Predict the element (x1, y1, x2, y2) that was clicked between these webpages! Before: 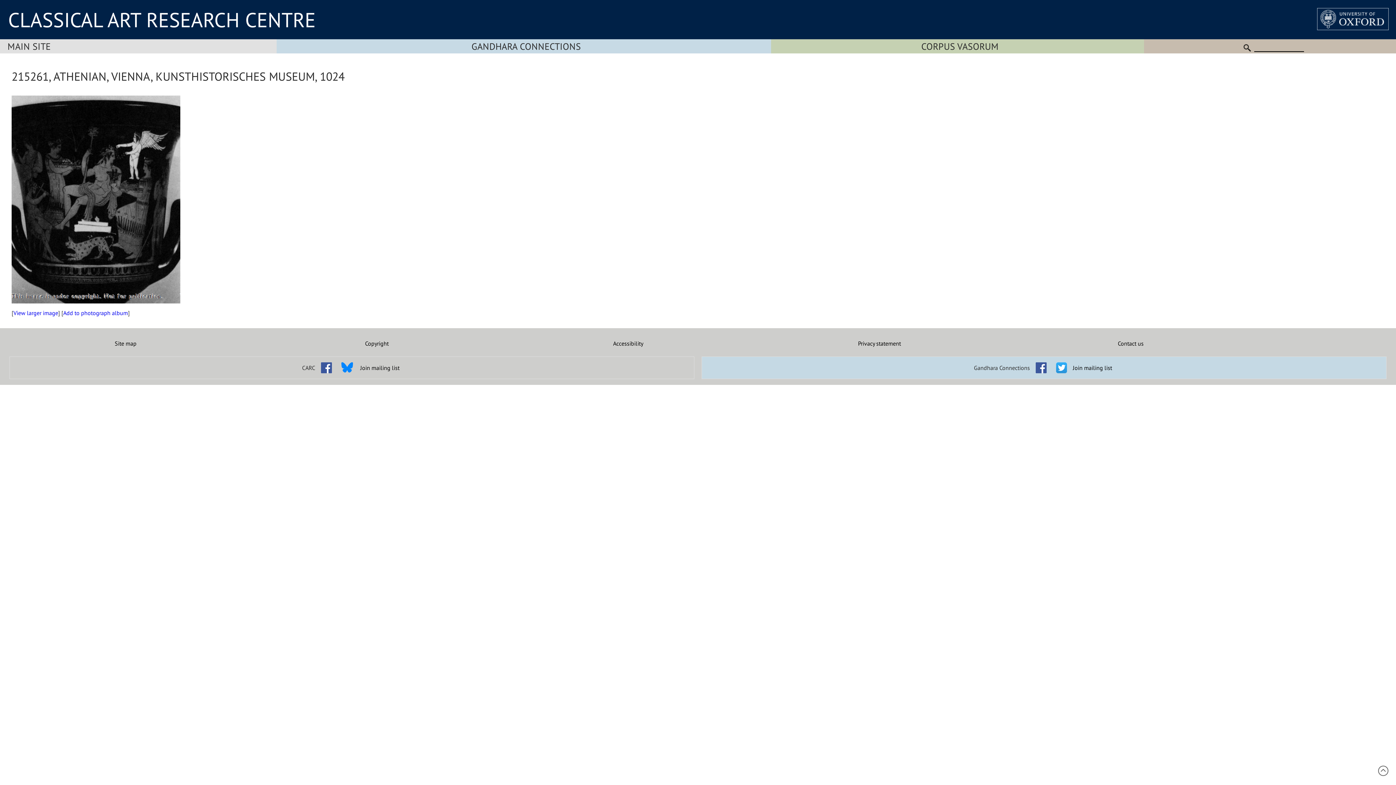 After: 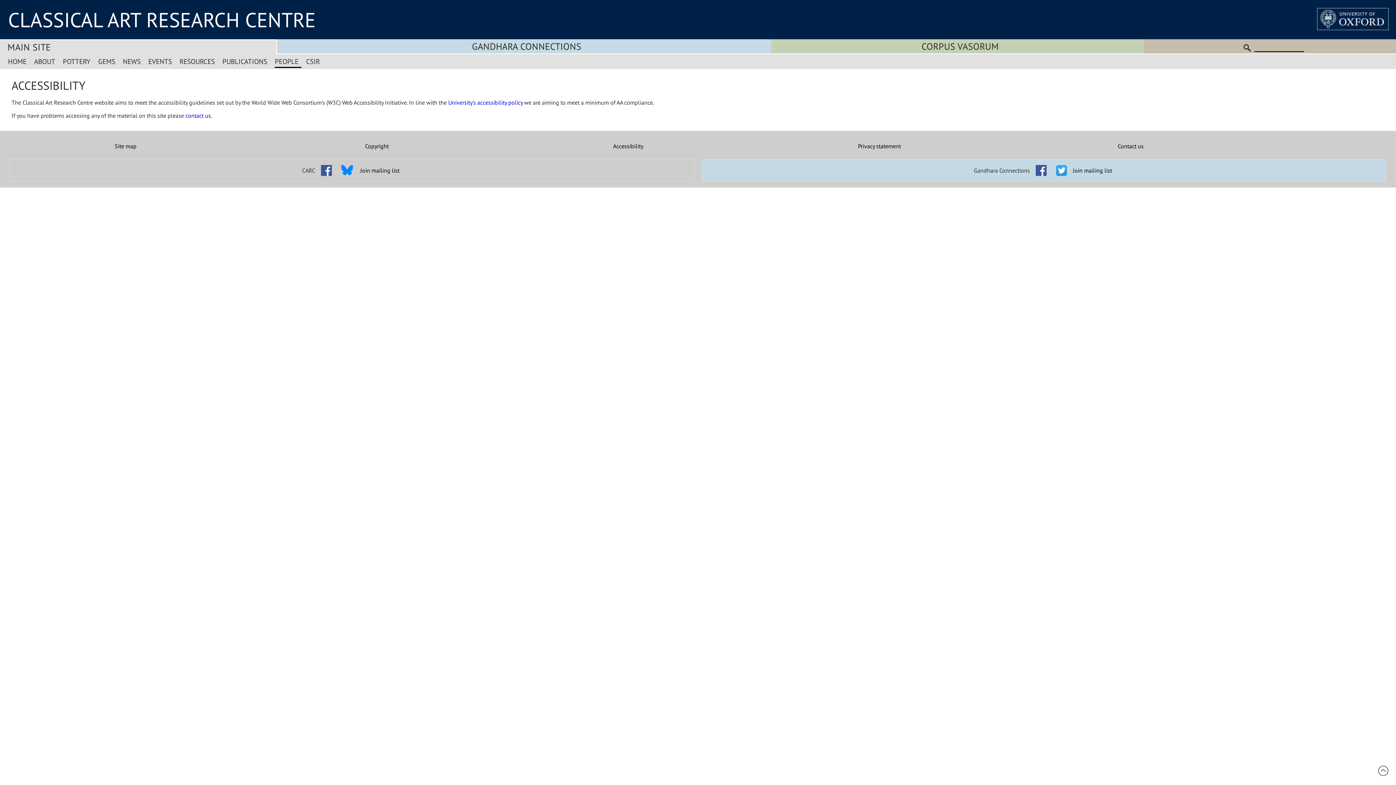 Action: label: Accessibility bbox: (502, 340, 754, 347)